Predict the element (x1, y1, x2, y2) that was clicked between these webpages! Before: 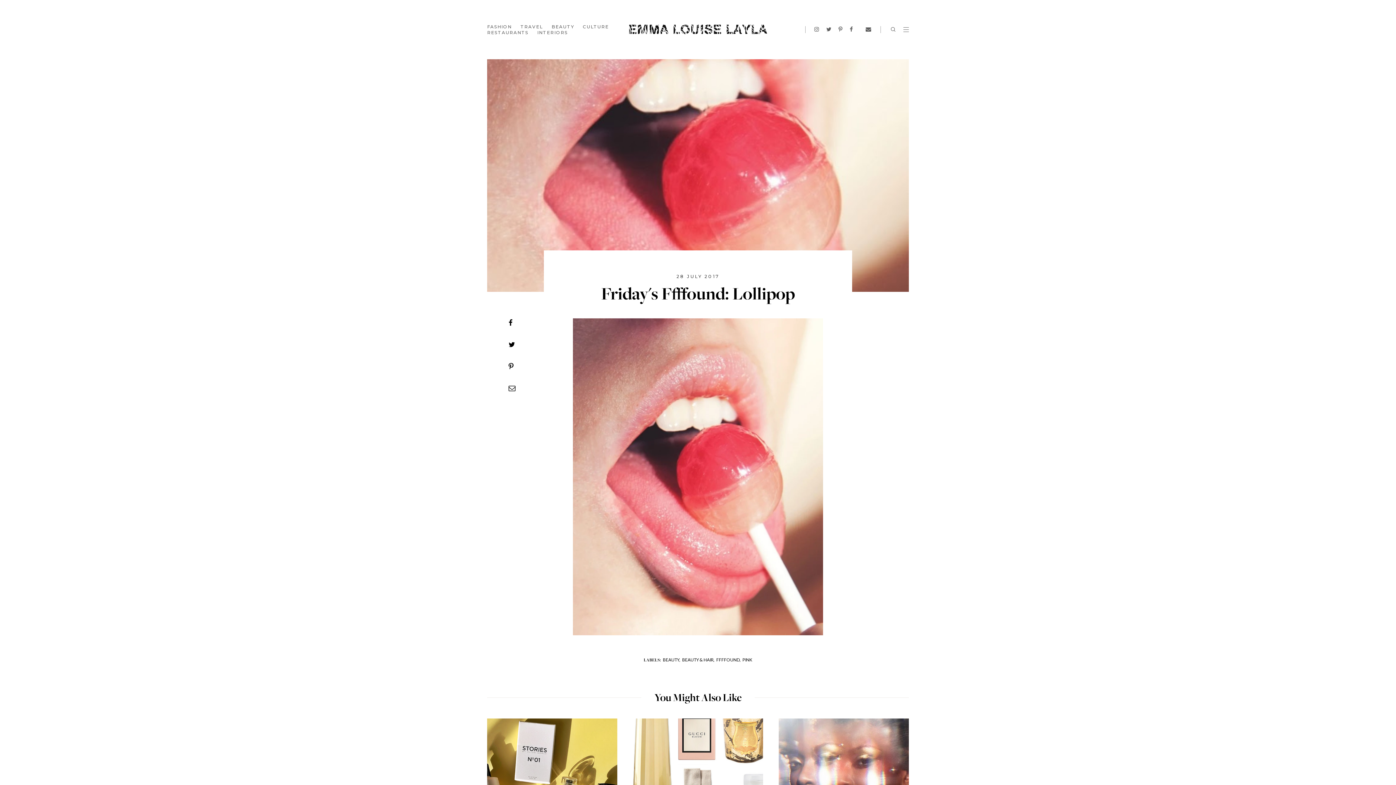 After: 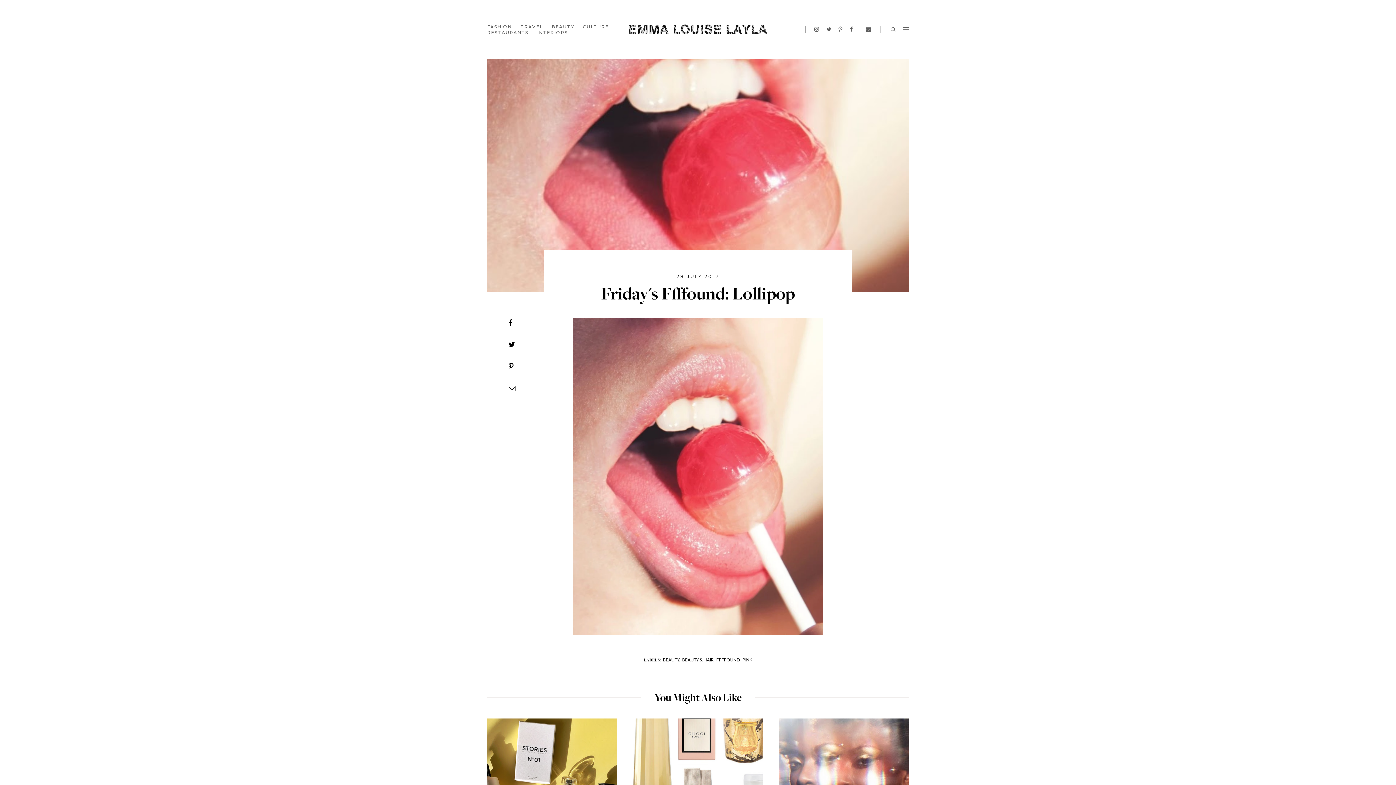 Action: bbox: (508, 362, 515, 373)